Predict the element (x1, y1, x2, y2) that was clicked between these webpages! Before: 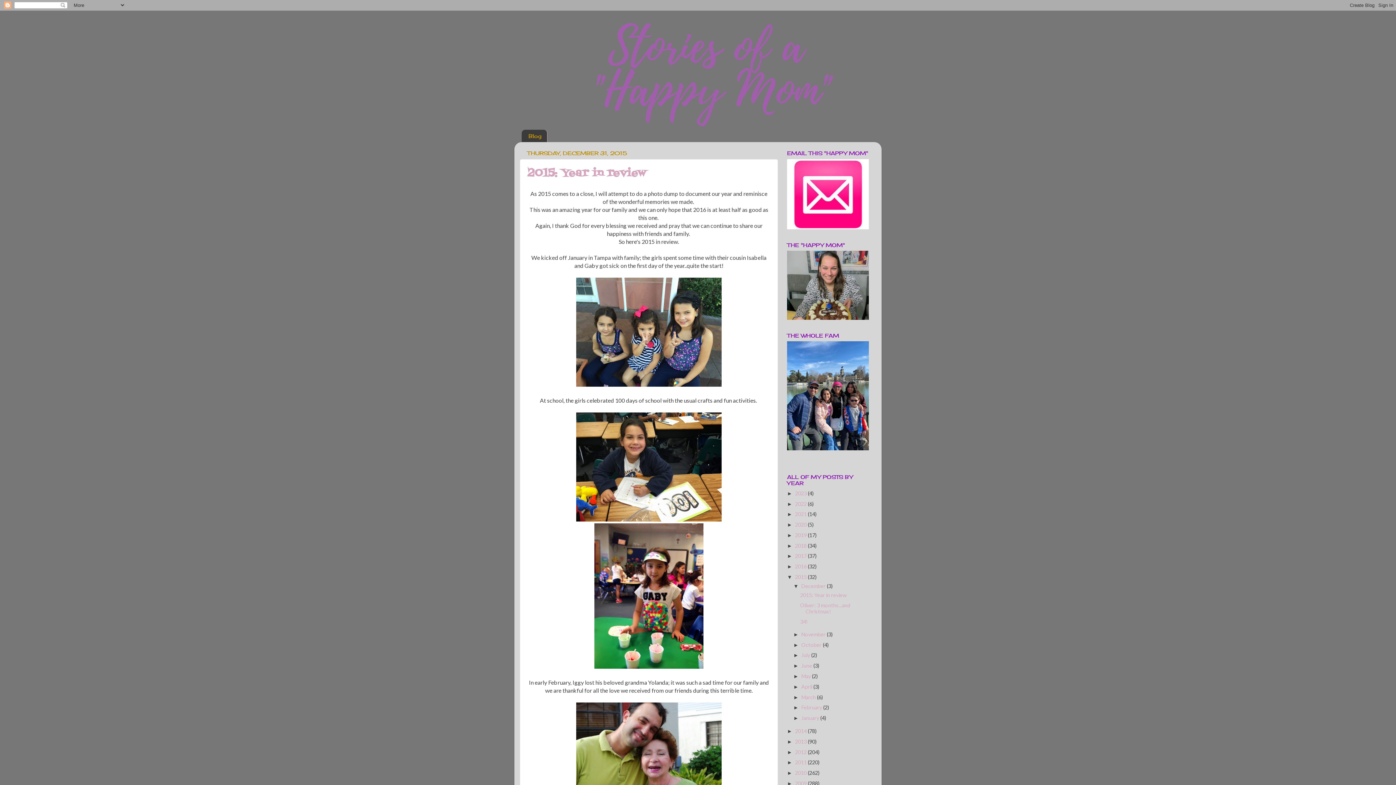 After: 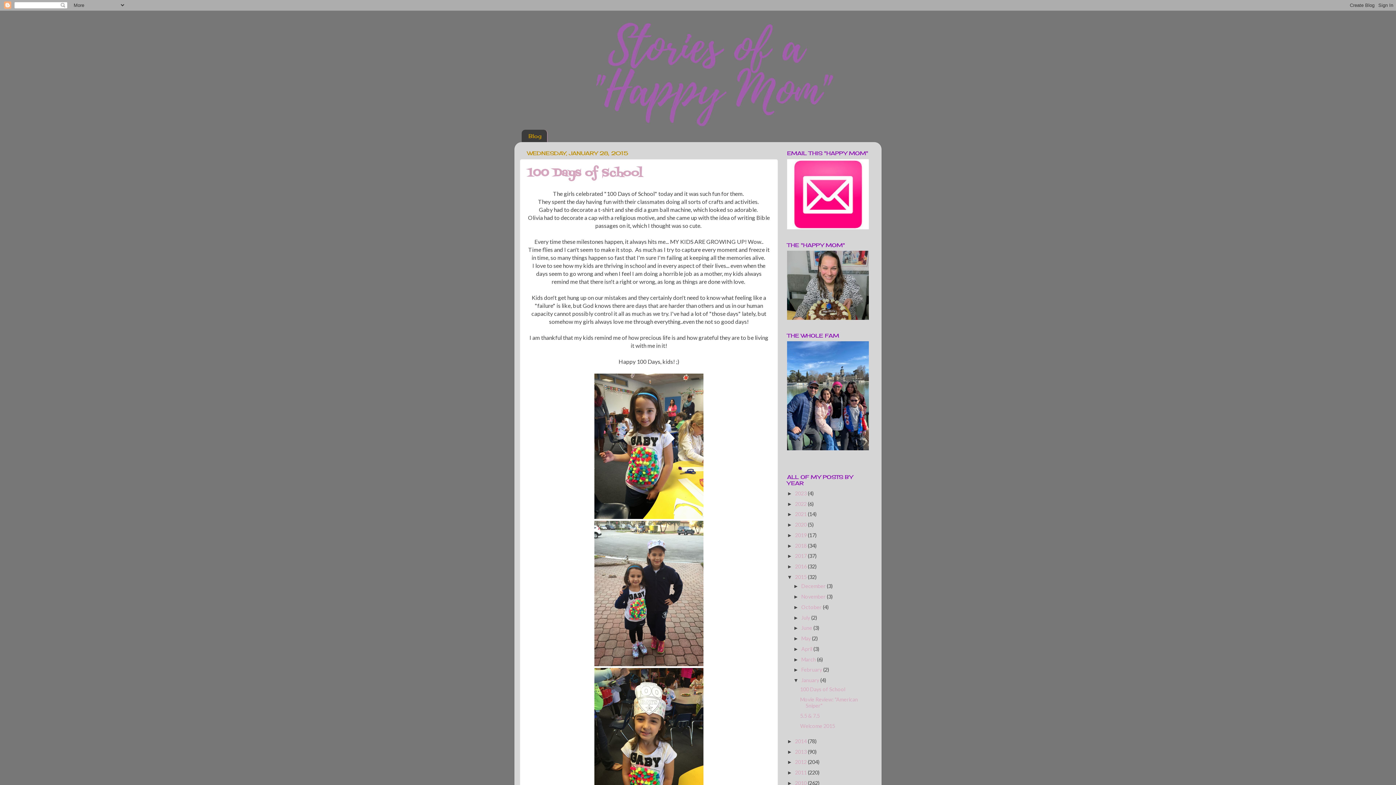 Action: bbox: (801, 715, 820, 721) label: January 